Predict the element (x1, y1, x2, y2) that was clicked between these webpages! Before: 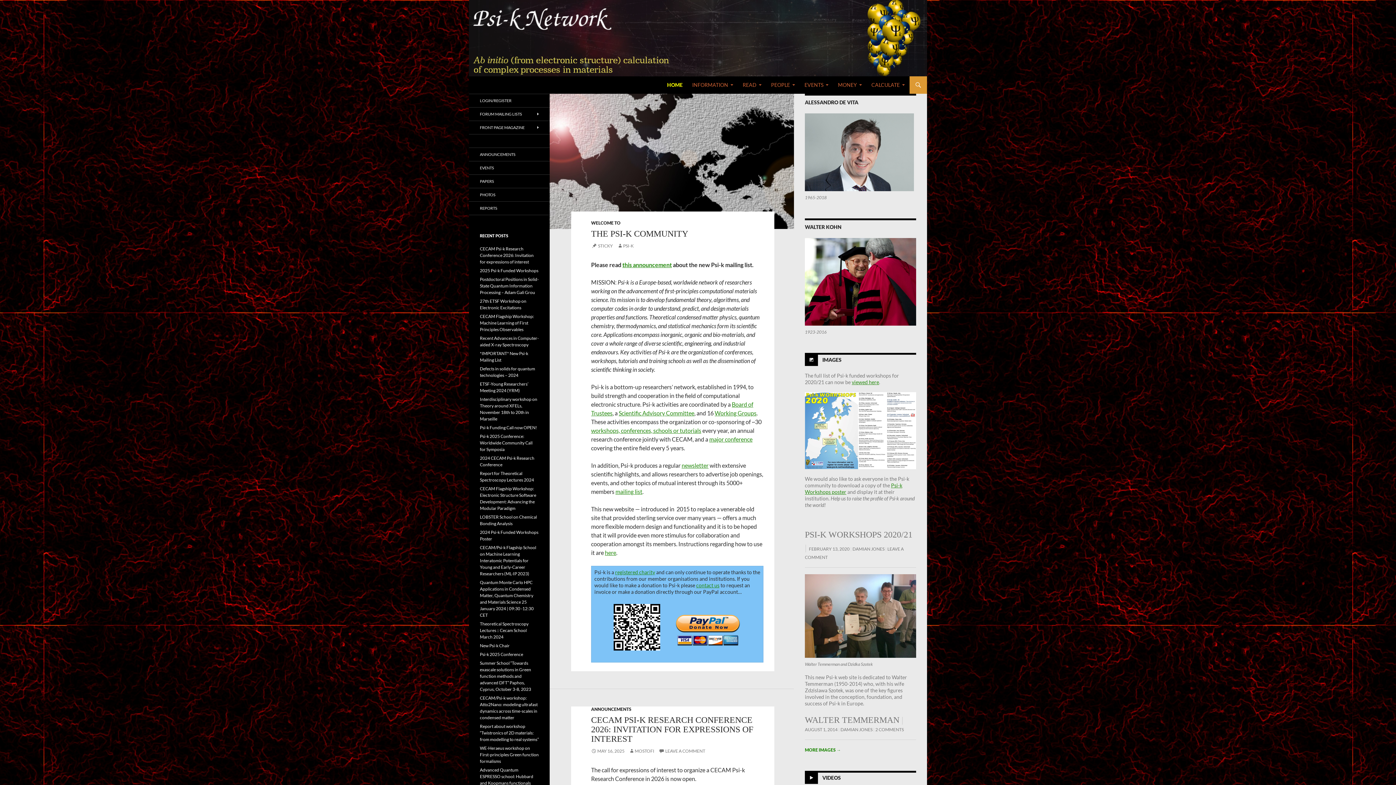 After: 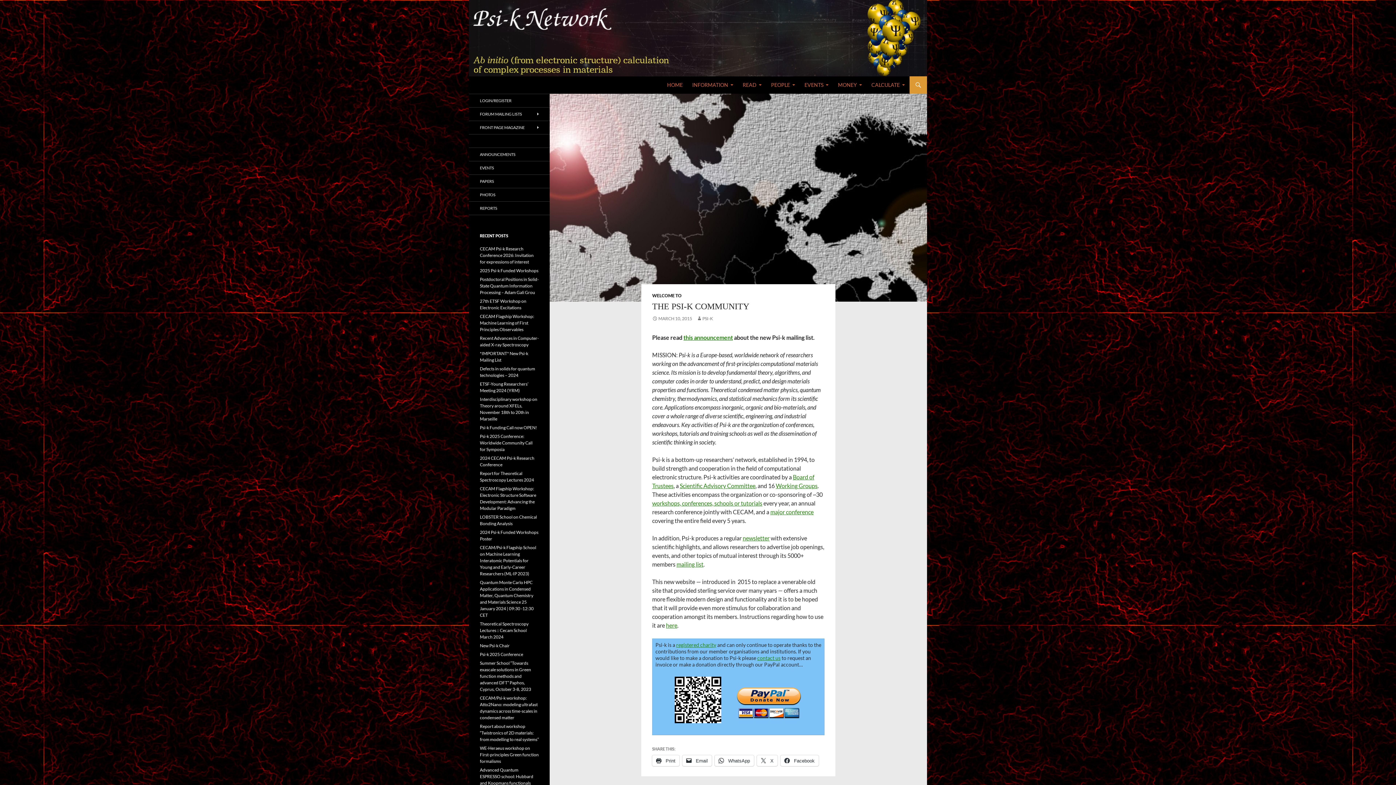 Action: label: THE PSI-K COMMUNITY bbox: (591, 229, 688, 238)